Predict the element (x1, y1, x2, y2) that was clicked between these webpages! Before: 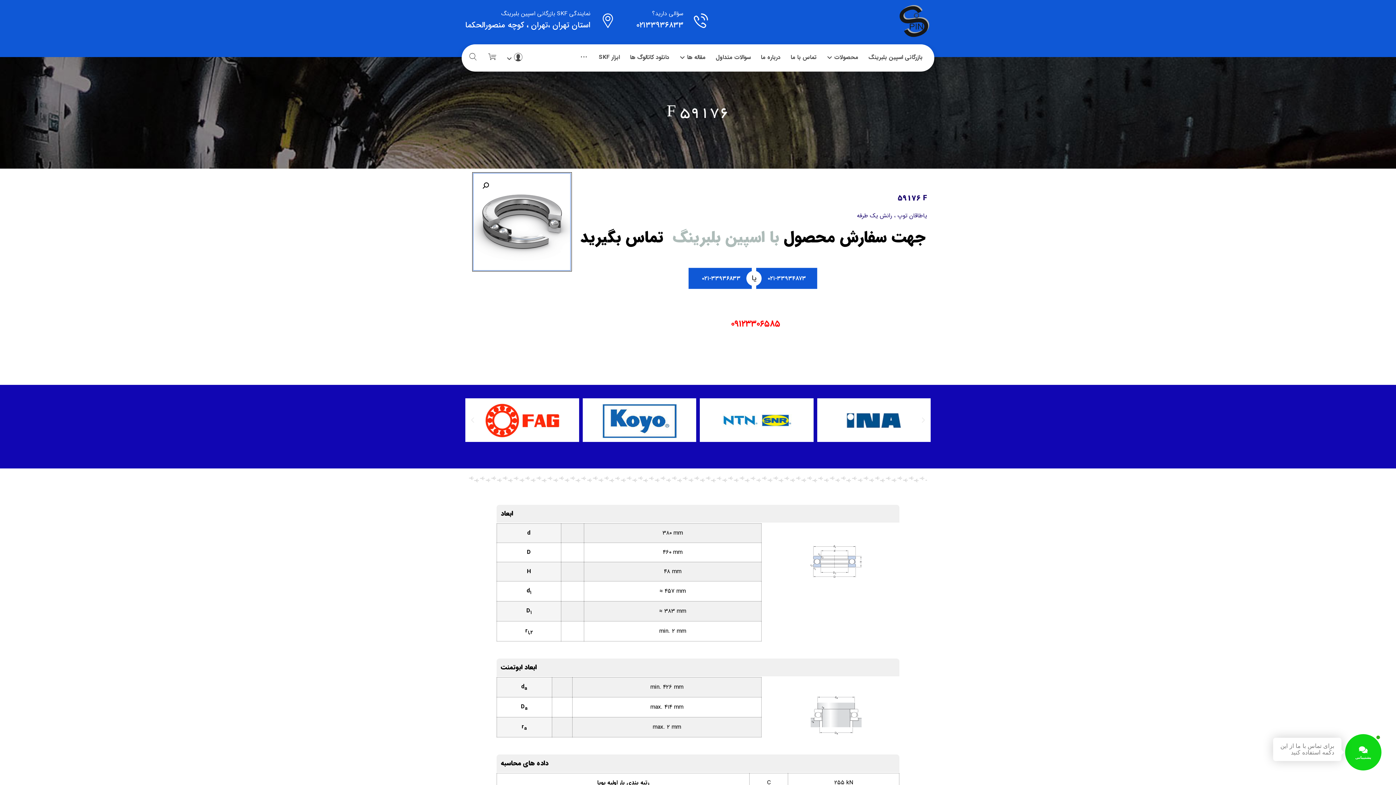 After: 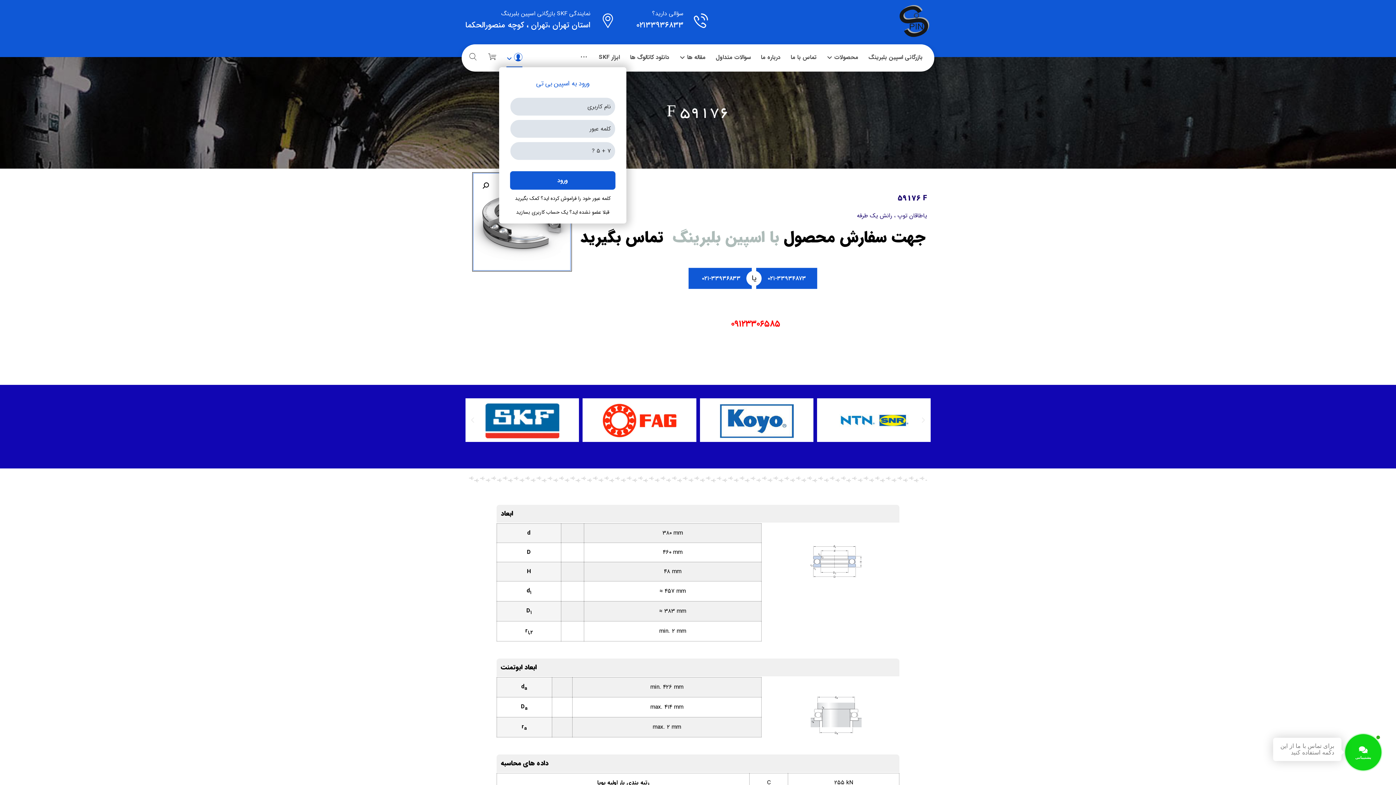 Action: bbox: (506, 49, 522, 68)